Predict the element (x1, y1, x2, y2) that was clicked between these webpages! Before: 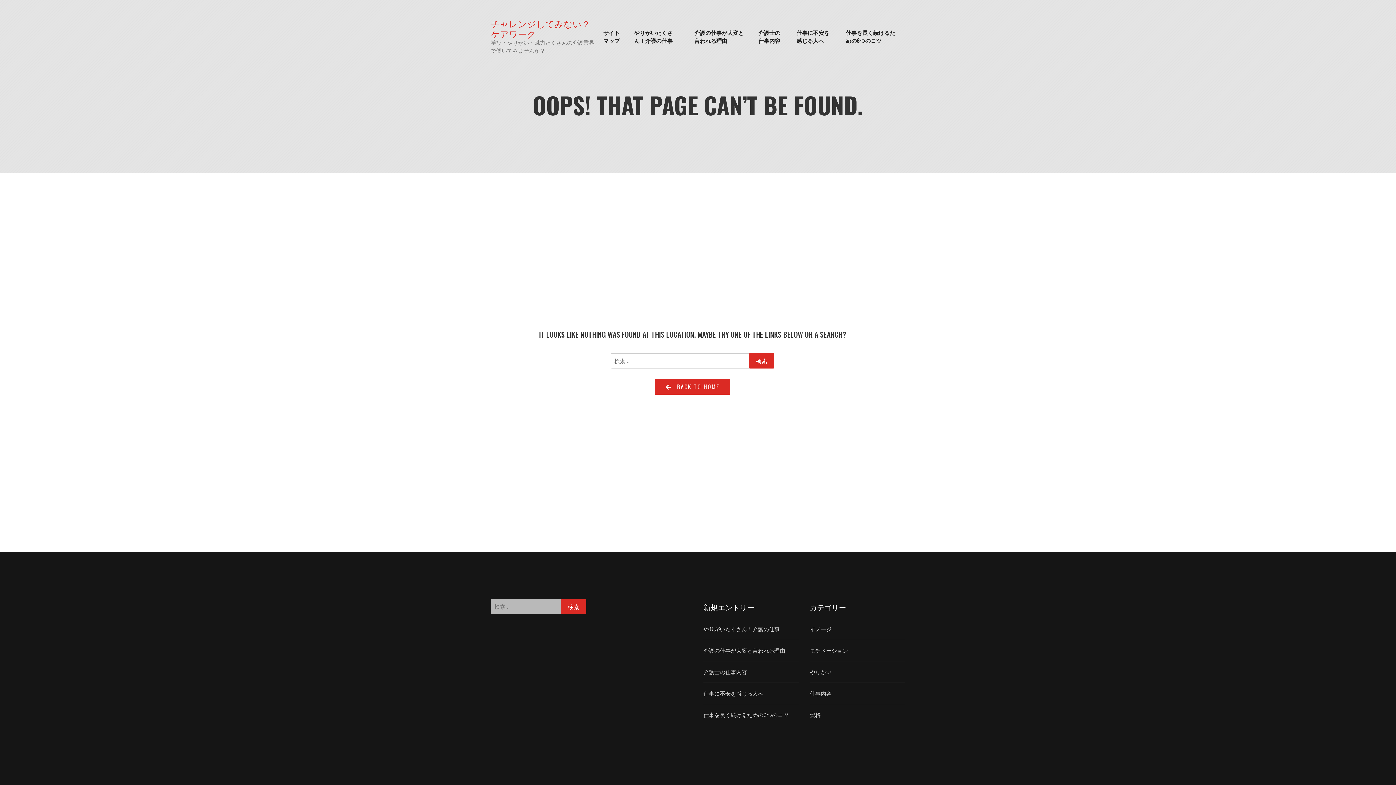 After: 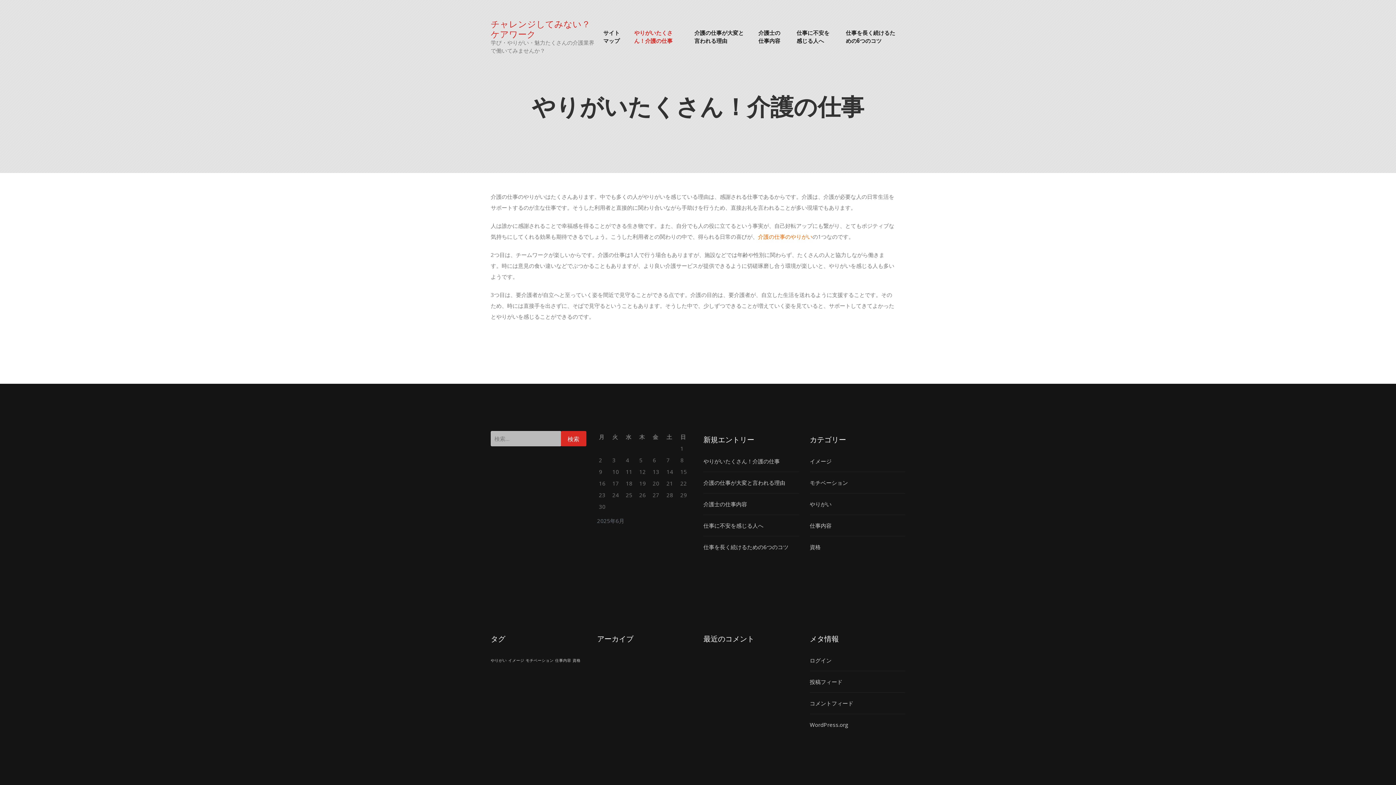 Action: label: やりがいたくさん！介護の仕事 bbox: (627, 23, 688, 49)